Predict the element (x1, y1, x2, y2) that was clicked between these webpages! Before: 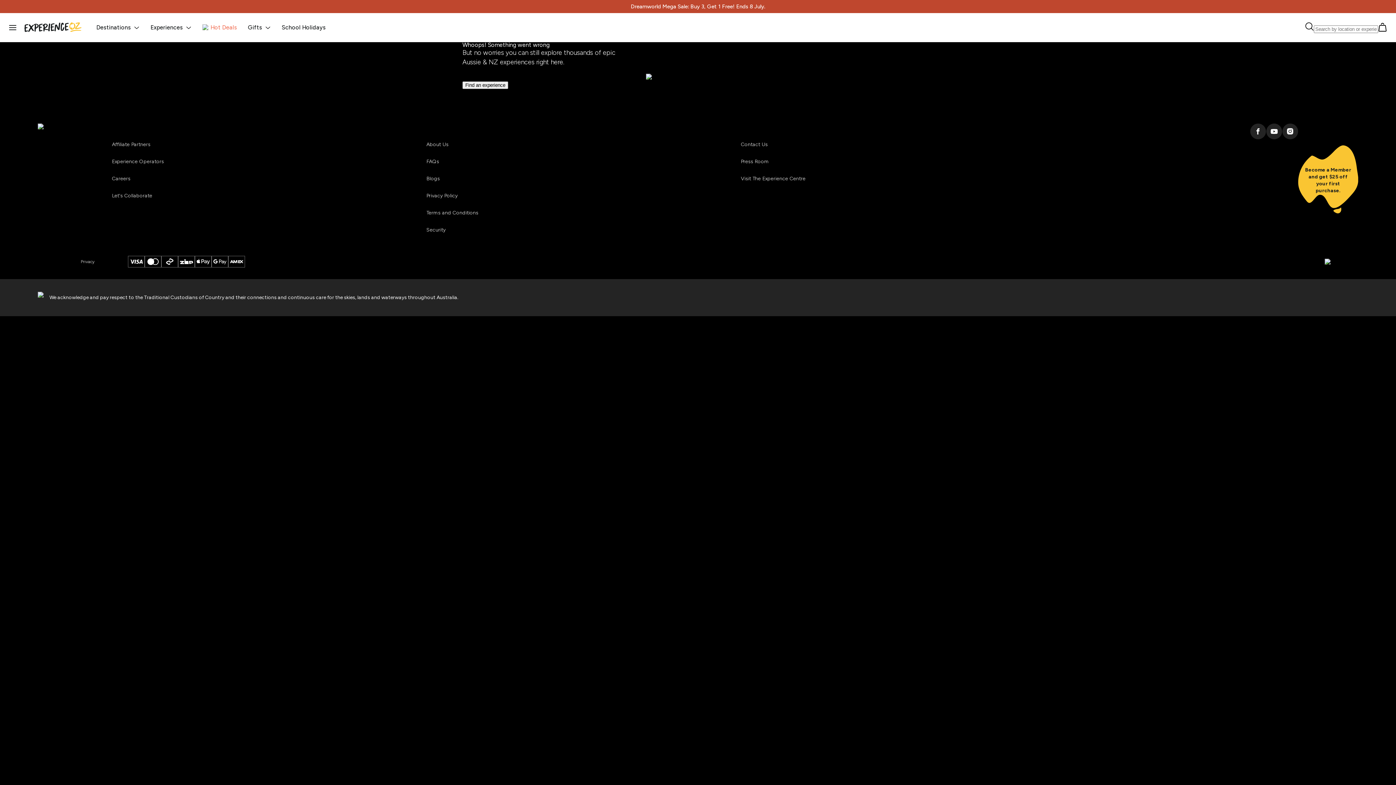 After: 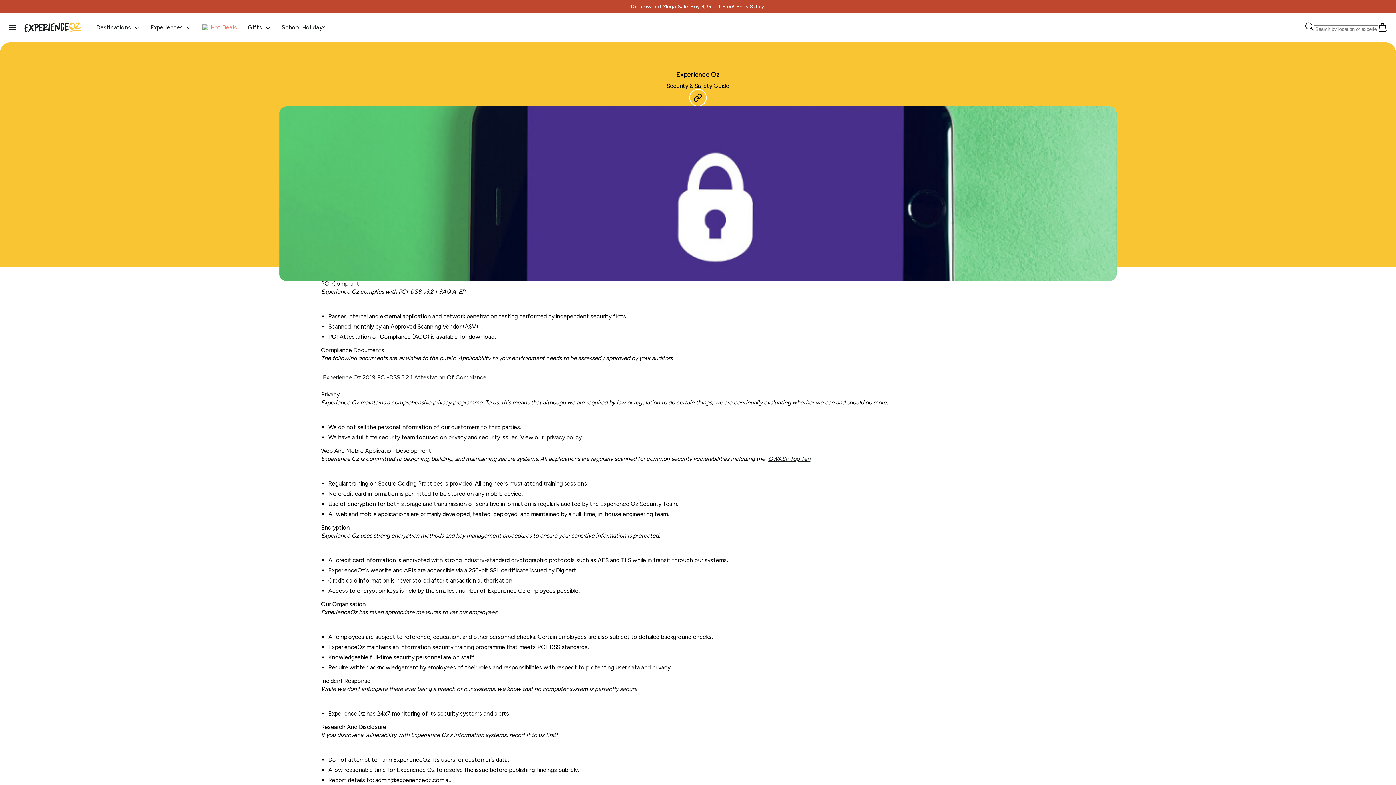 Action: bbox: (426, 227, 445, 232) label: Security